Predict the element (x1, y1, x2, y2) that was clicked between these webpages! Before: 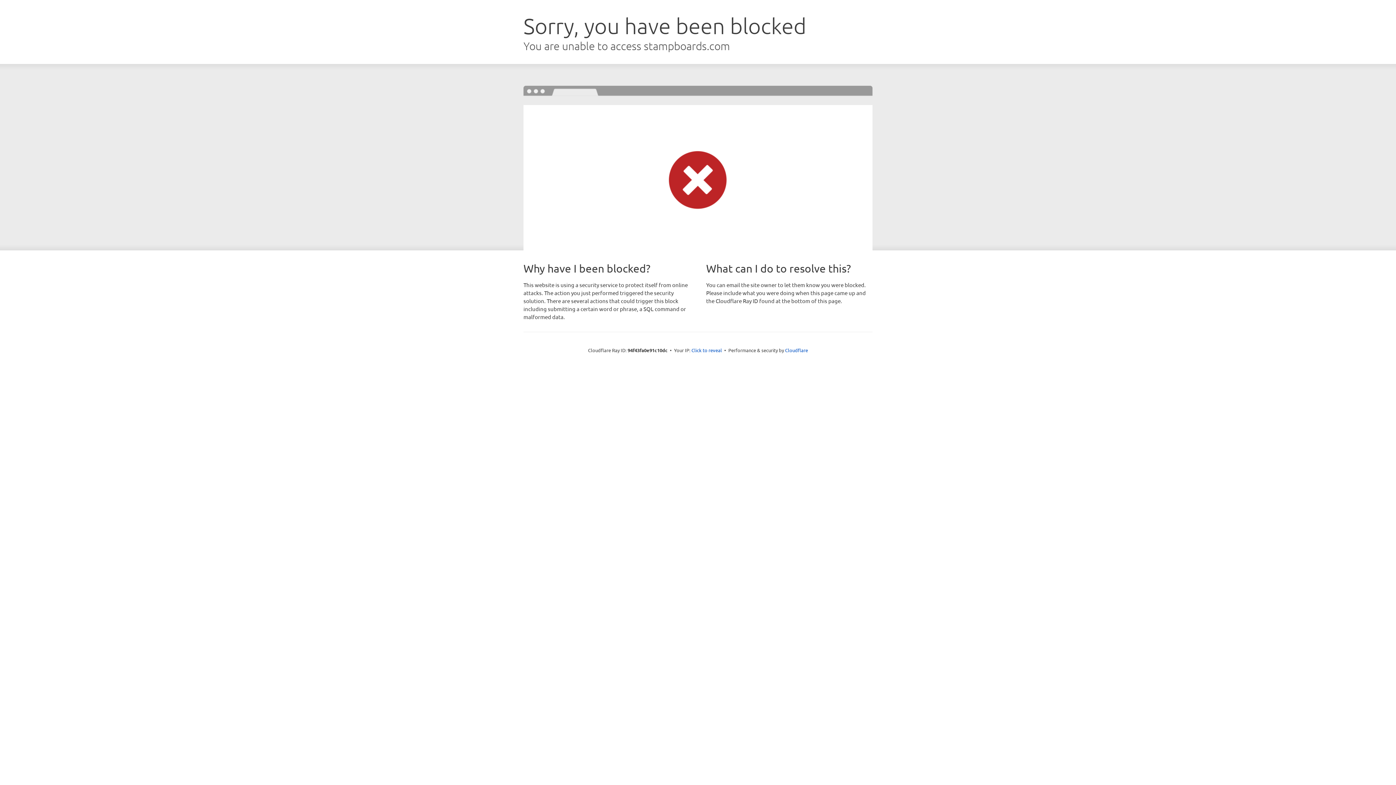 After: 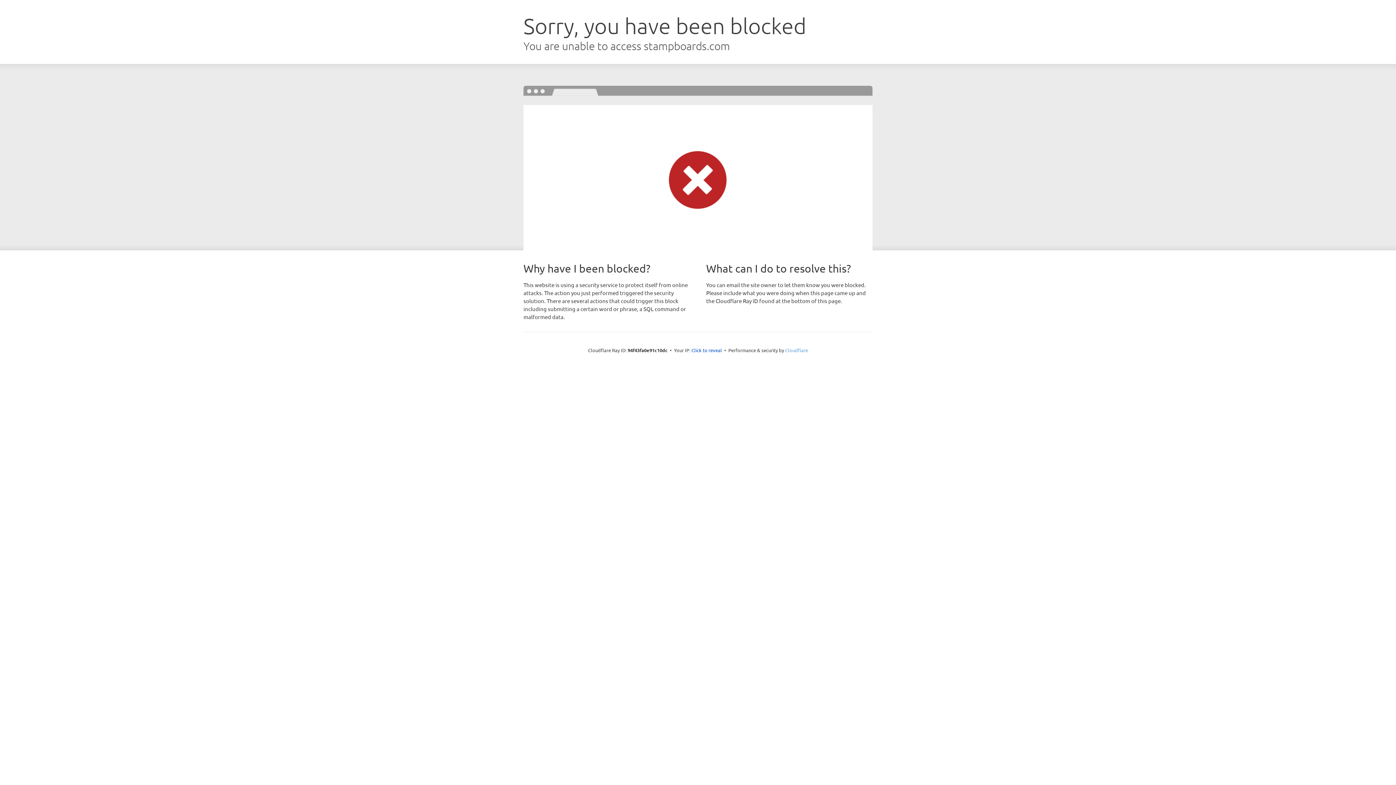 Action: label: Cloudflare bbox: (785, 347, 808, 353)